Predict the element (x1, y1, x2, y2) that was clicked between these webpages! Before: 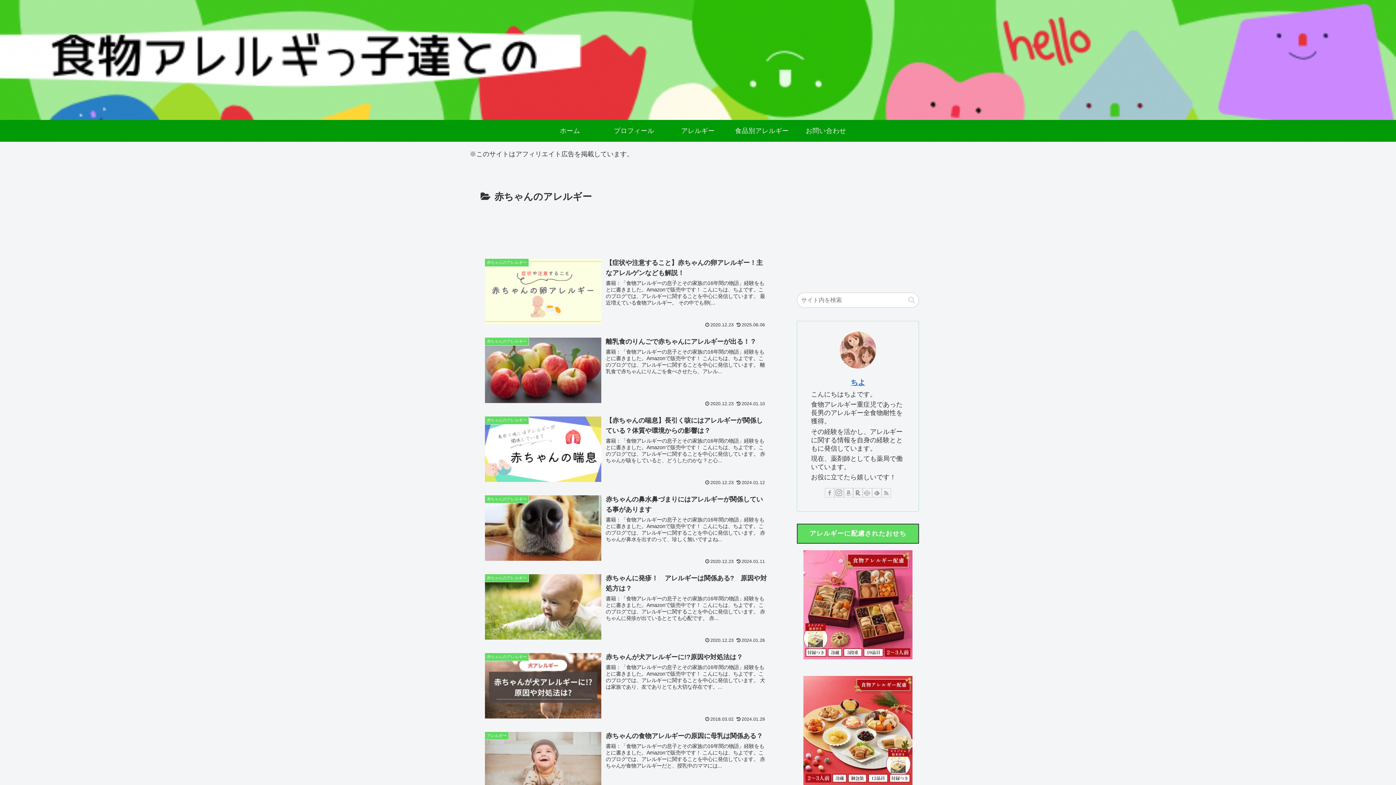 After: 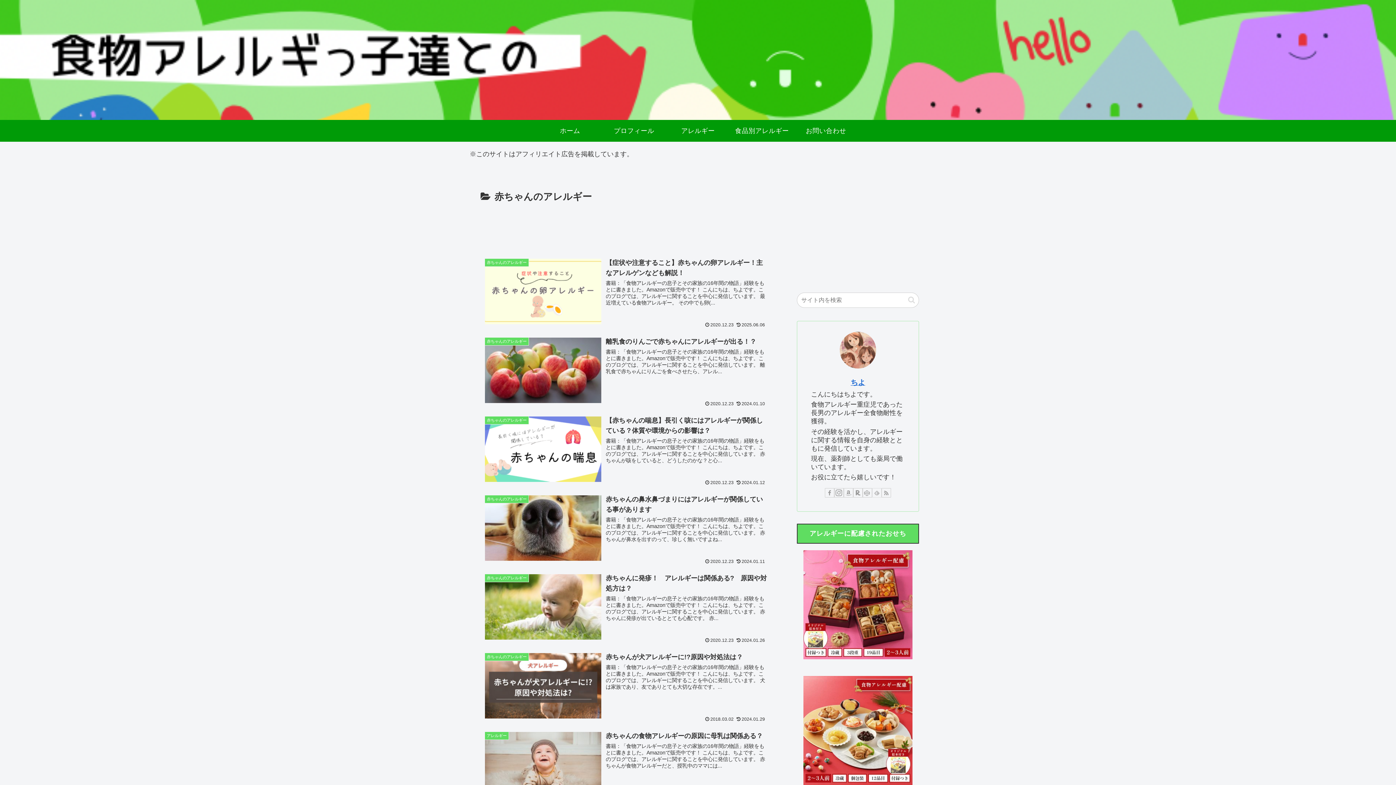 Action: label: feedlyで更新情報を購読 bbox: (872, 488, 881, 497)